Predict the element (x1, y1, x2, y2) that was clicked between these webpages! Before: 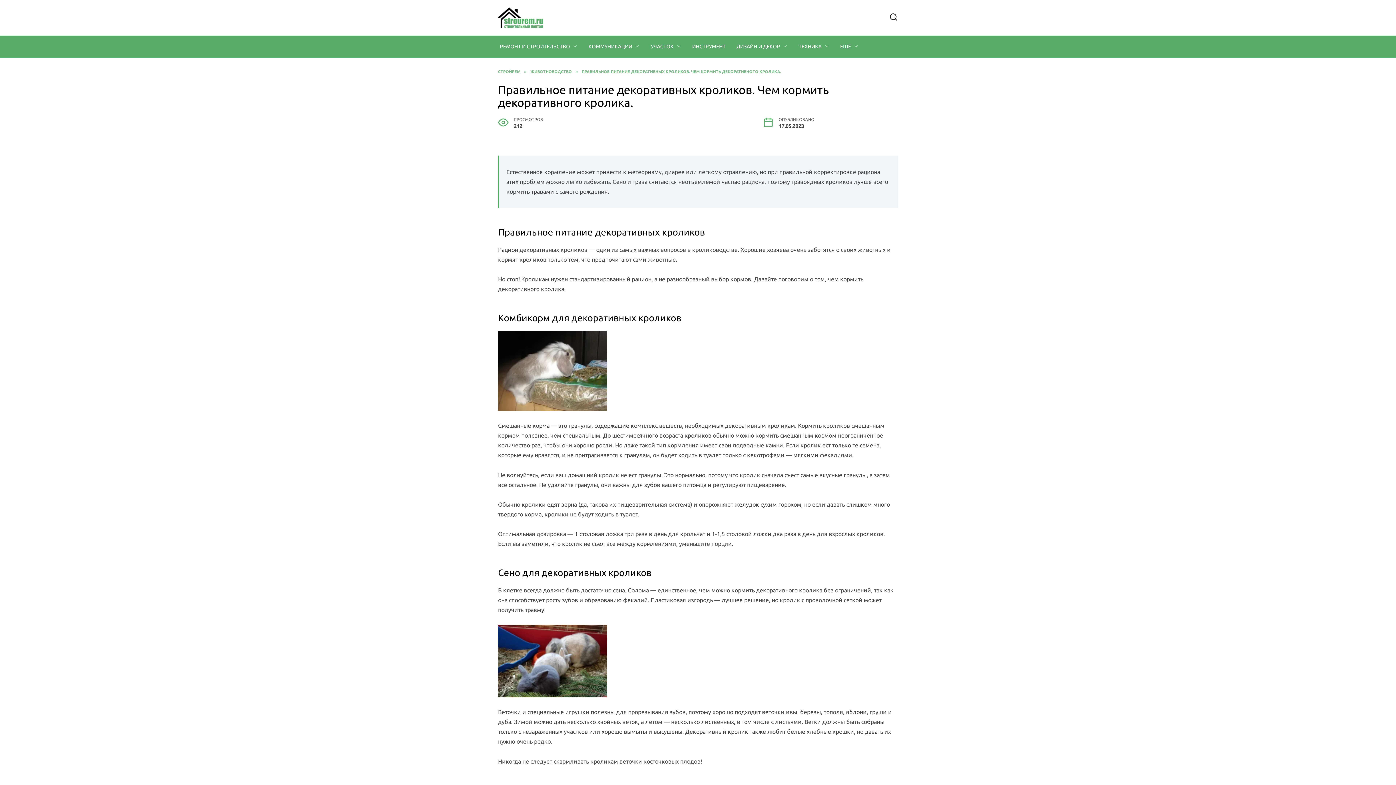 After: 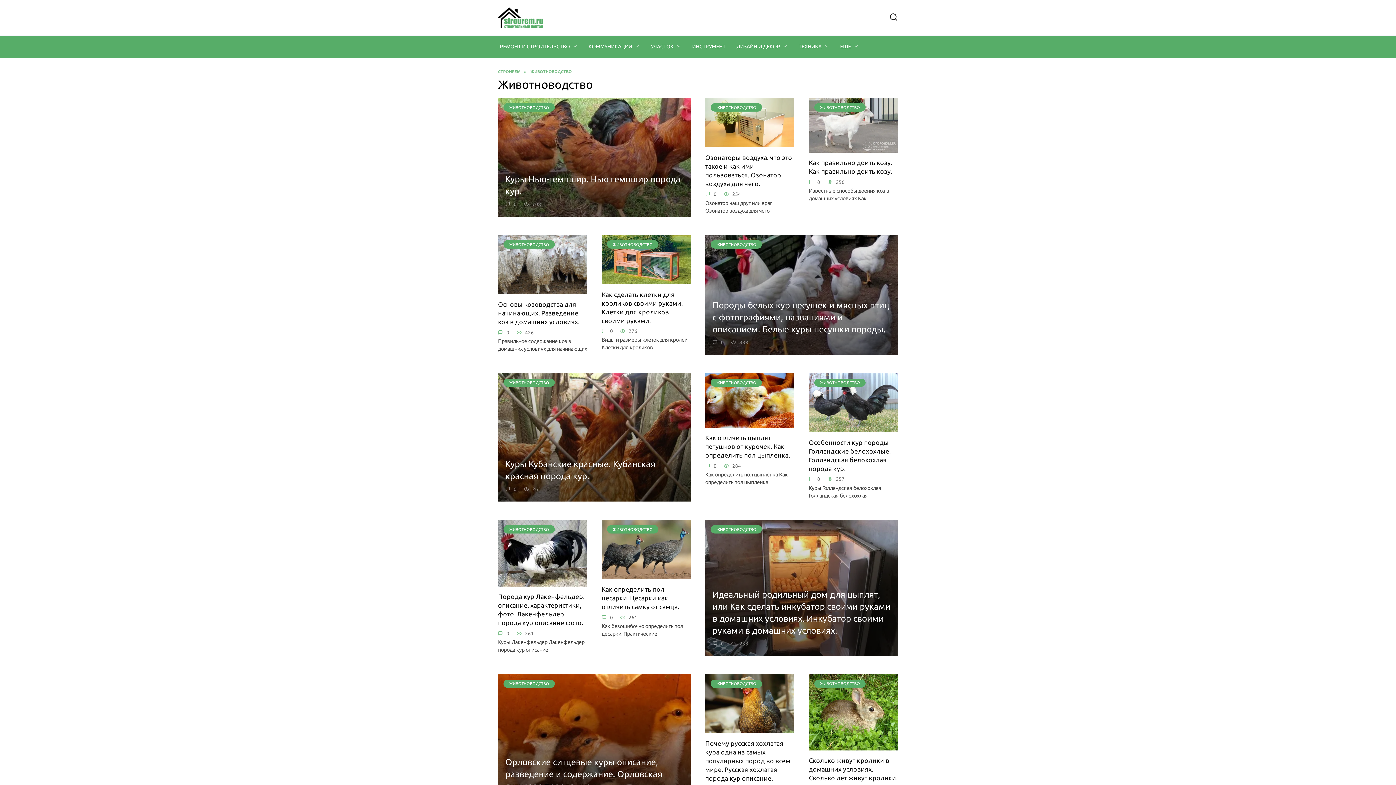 Action: label: ЖИВОТНОВОДСТВО bbox: (530, 69, 572, 73)